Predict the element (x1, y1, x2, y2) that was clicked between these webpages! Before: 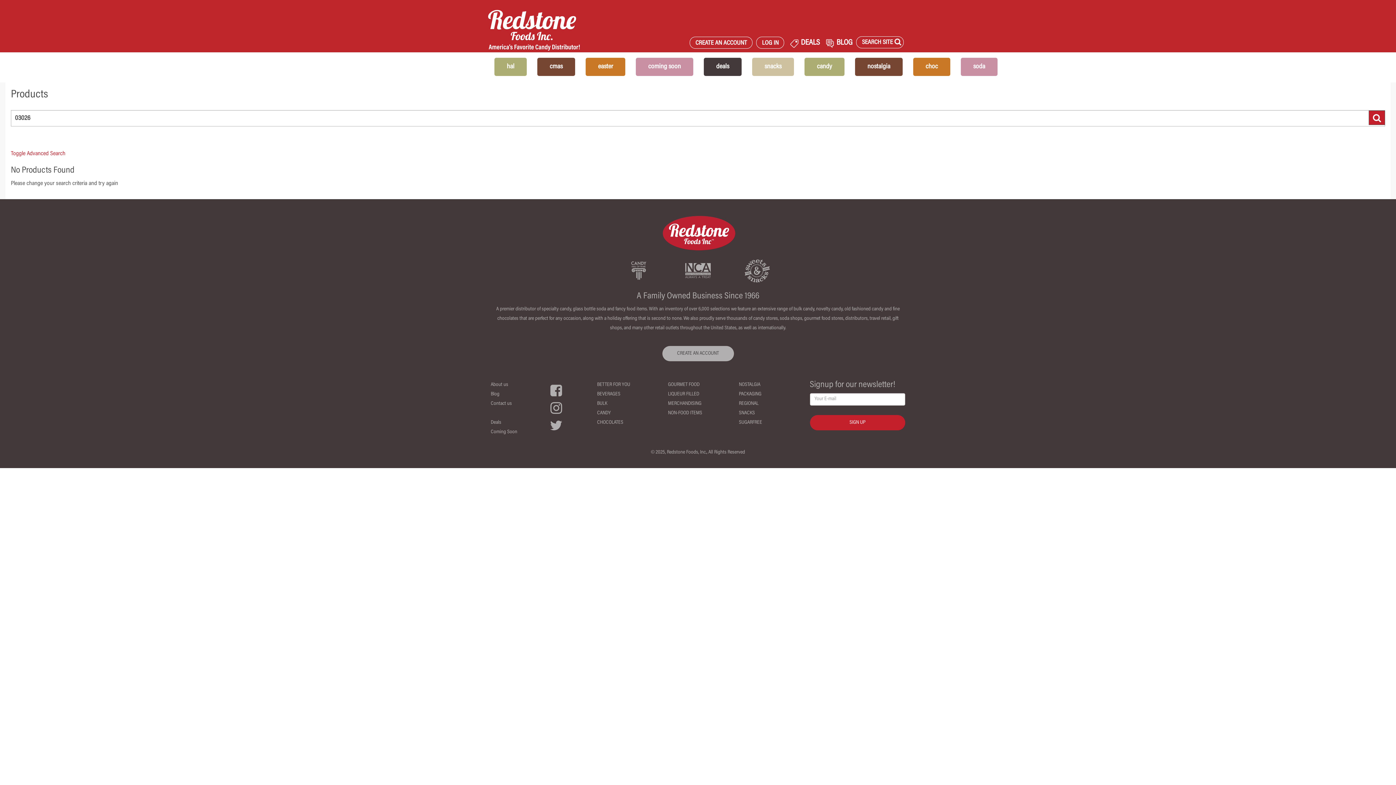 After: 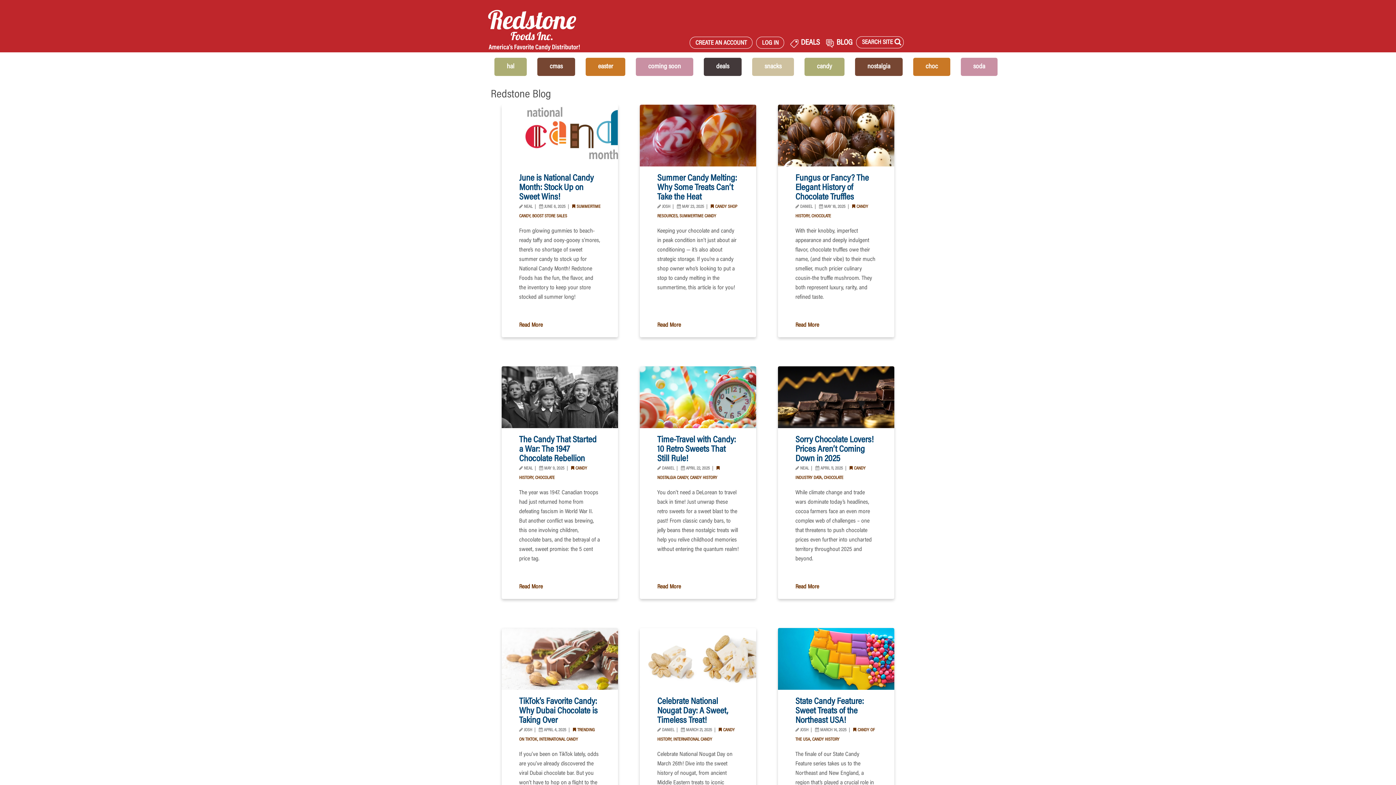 Action: label: Blog bbox: (490, 391, 499, 397)